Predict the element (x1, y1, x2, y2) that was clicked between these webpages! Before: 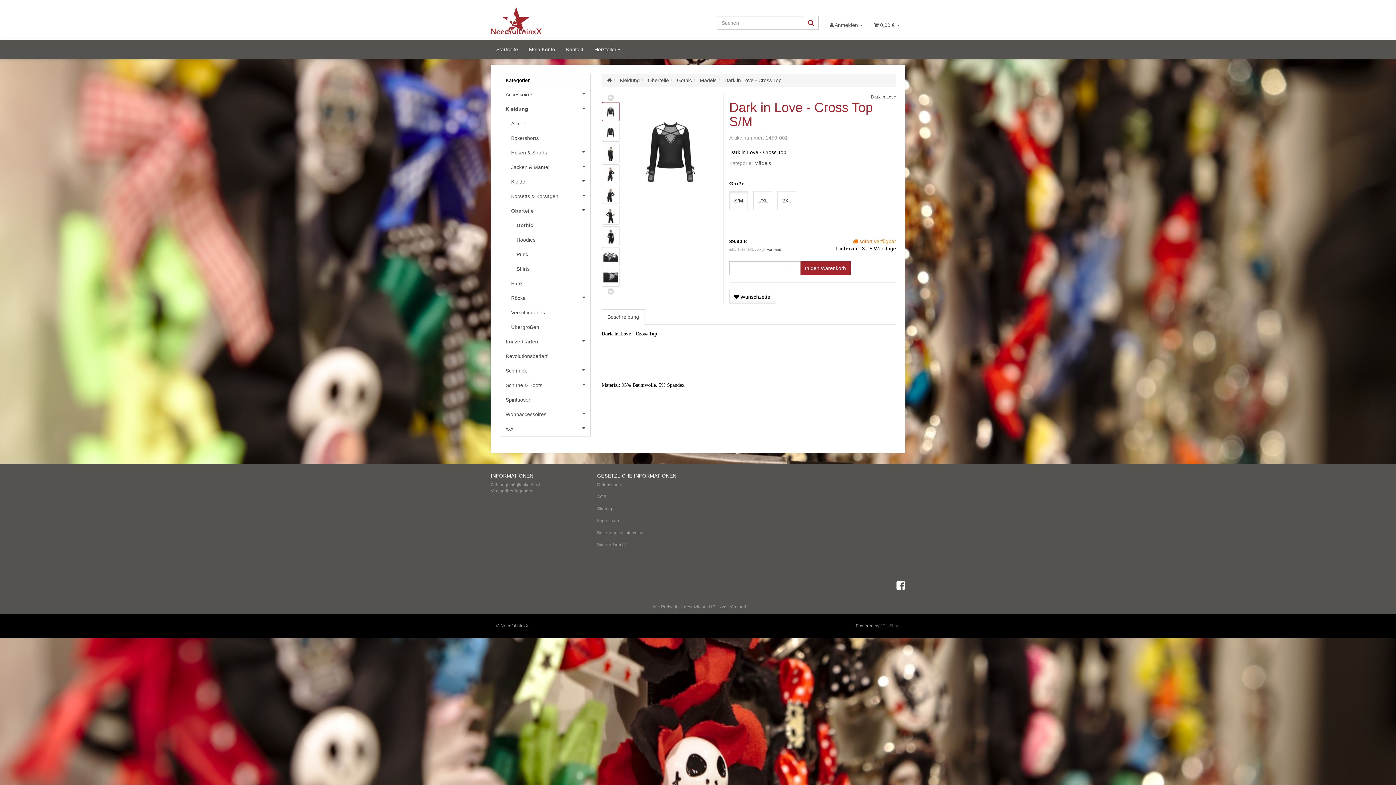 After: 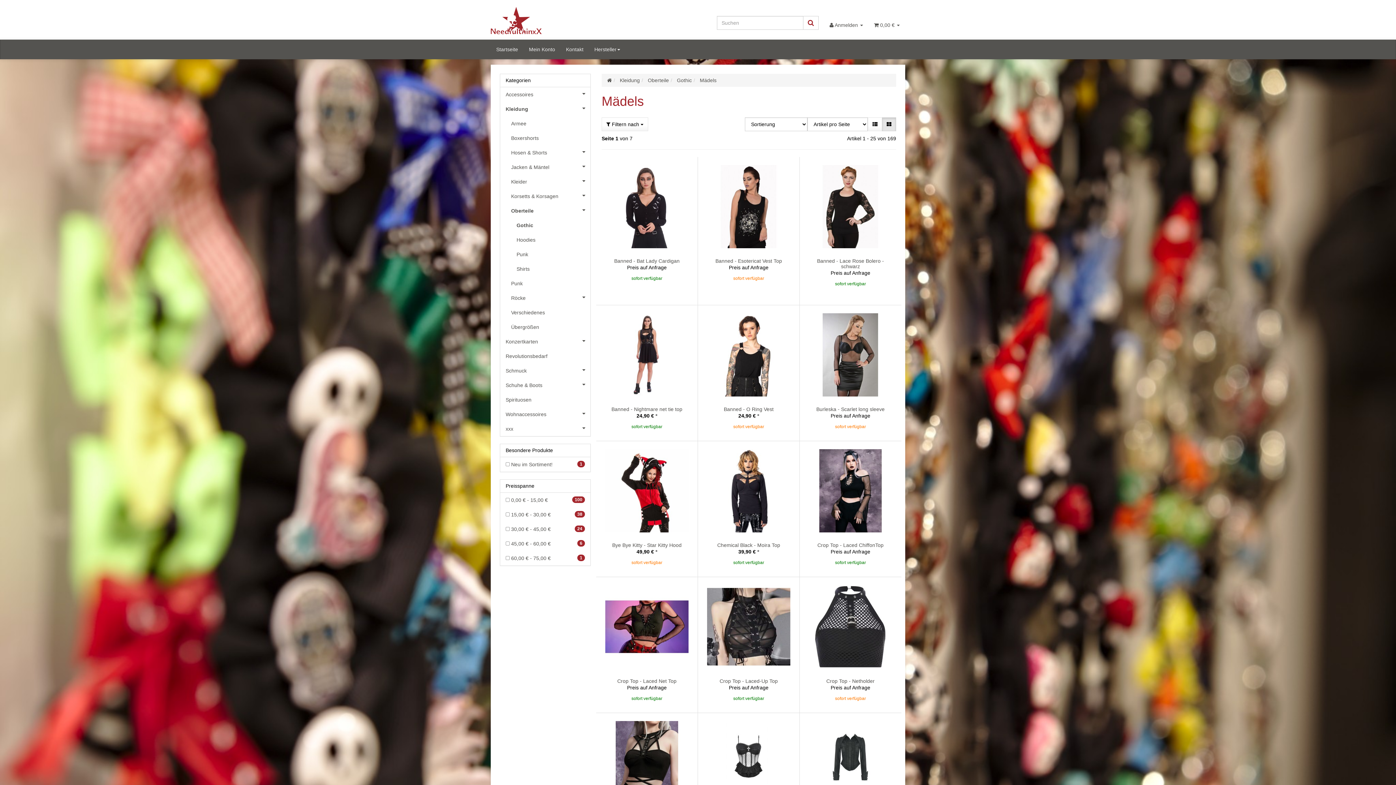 Action: label: Mädels bbox: (700, 77, 716, 83)